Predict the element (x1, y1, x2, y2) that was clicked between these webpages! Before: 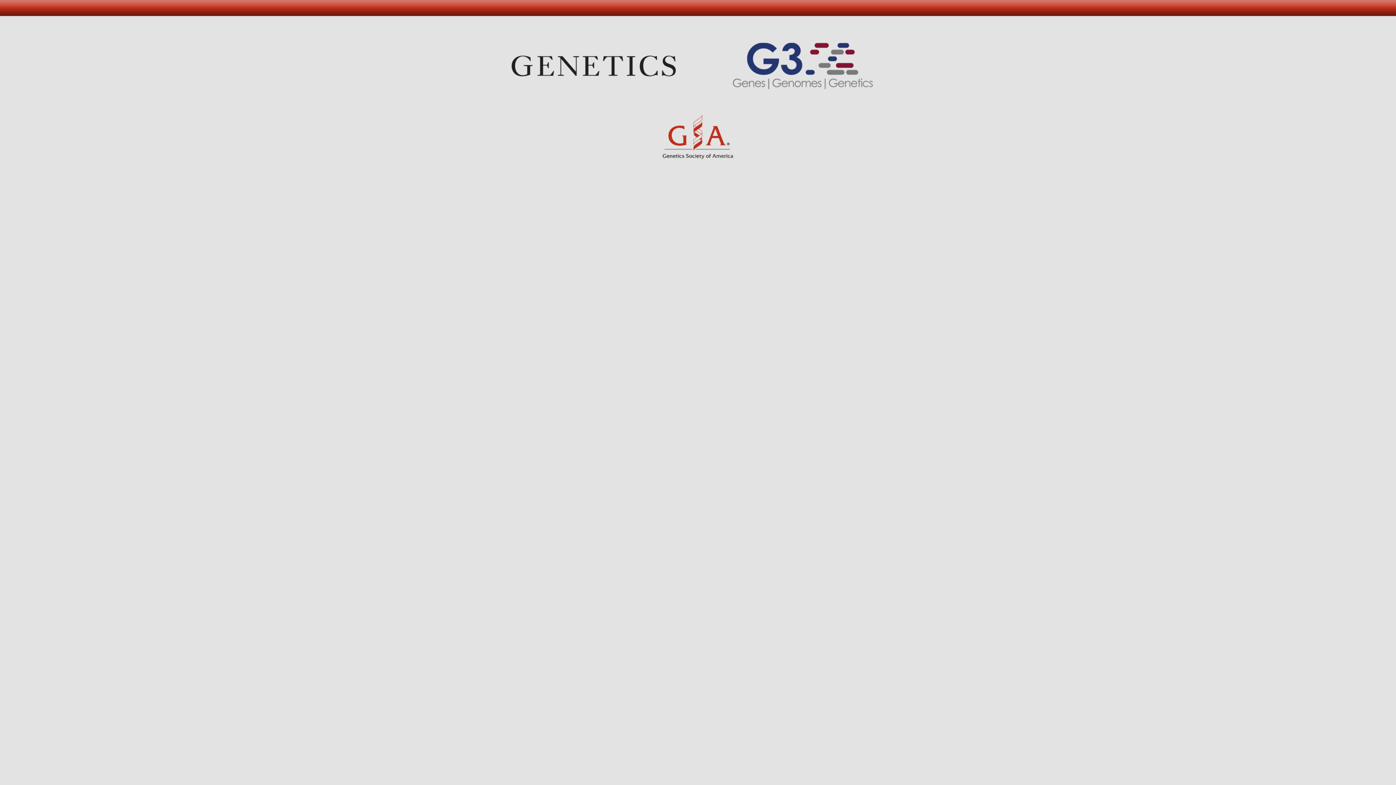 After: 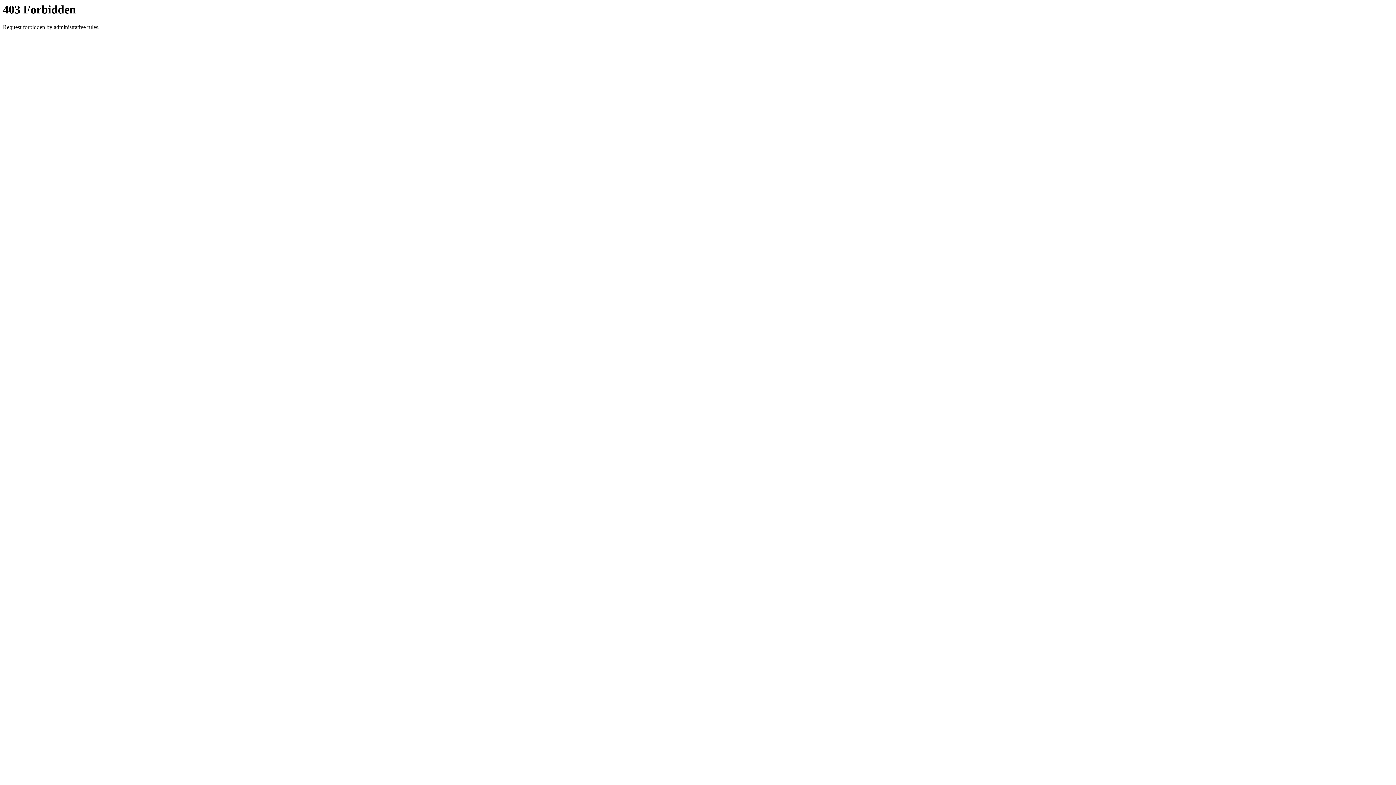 Action: bbox: (702, 93, 902, 98)